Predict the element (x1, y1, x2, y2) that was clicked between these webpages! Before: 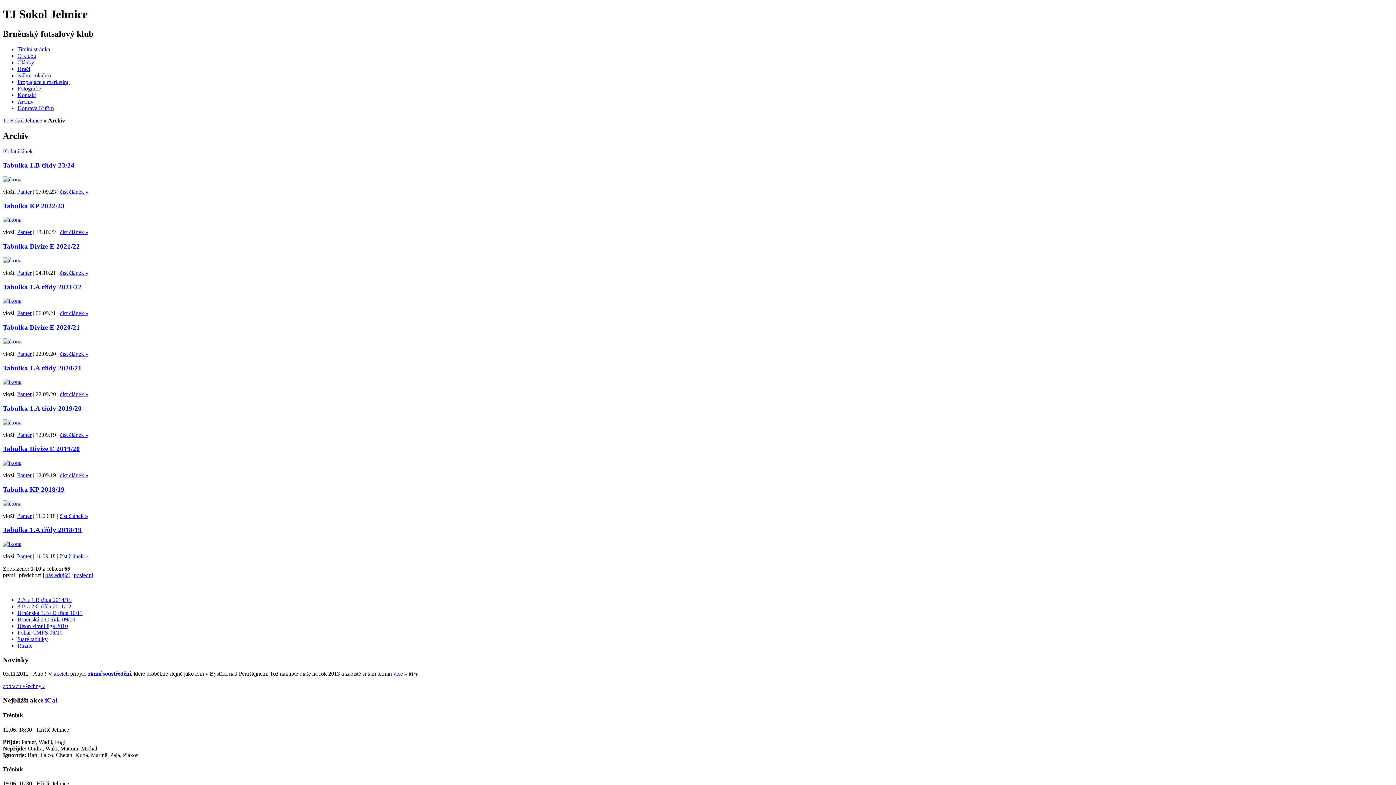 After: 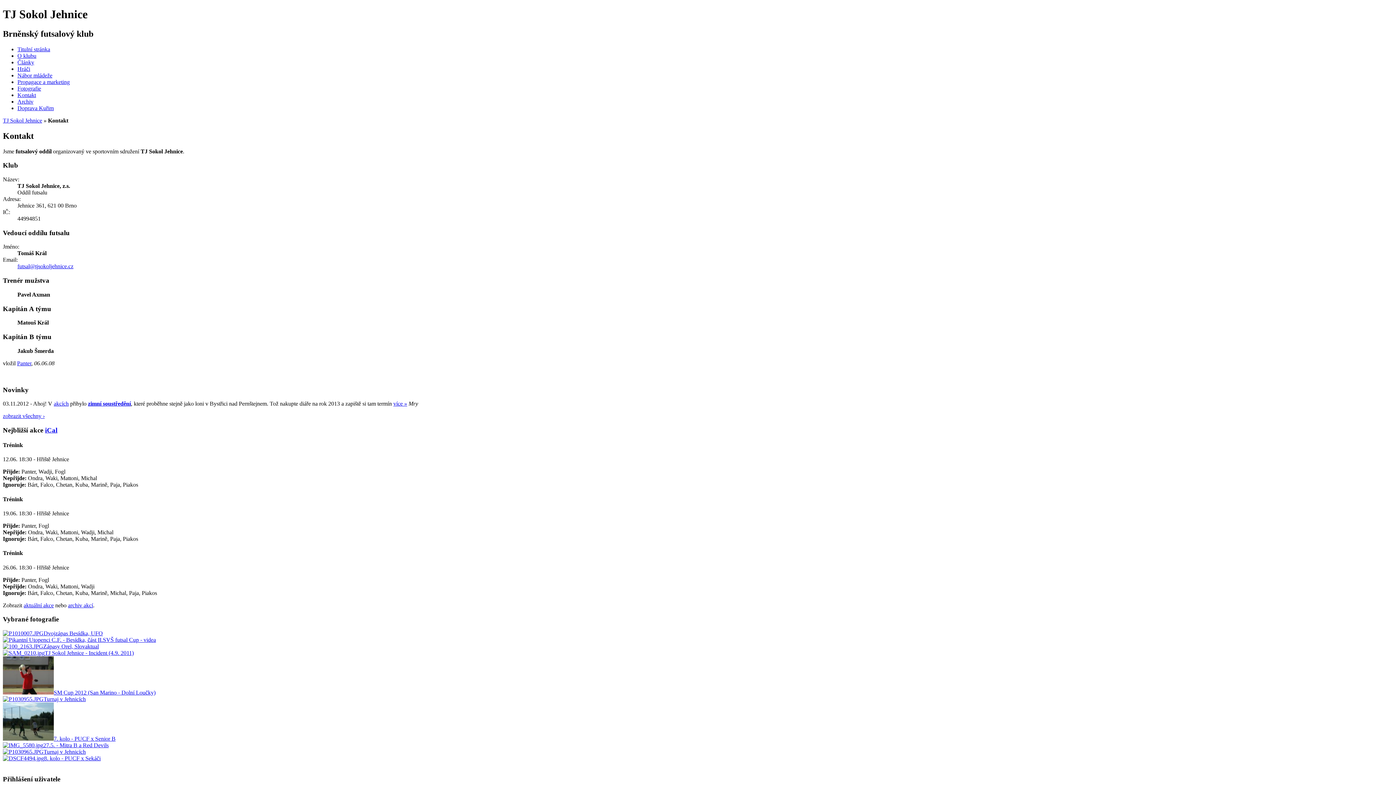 Action: label: Kontakt bbox: (17, 91, 36, 98)